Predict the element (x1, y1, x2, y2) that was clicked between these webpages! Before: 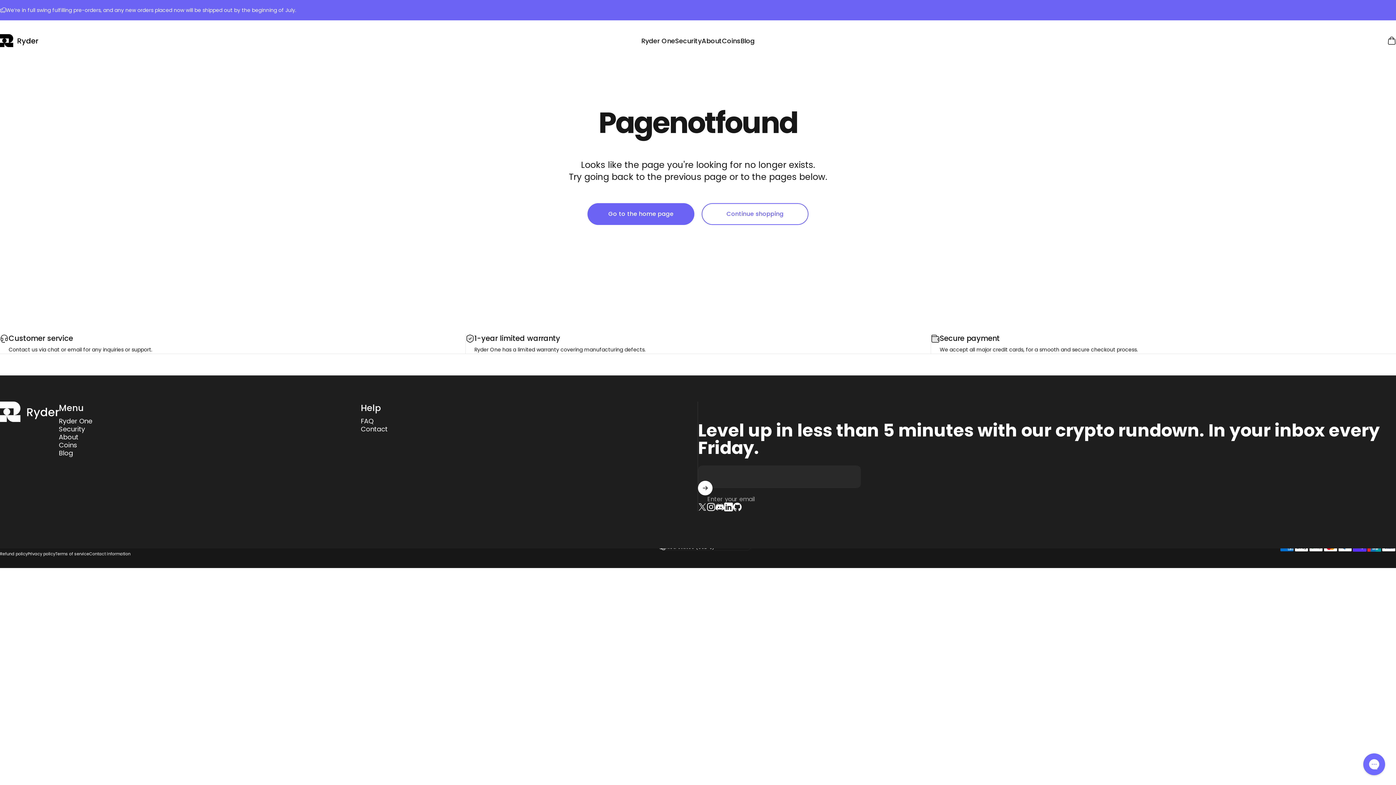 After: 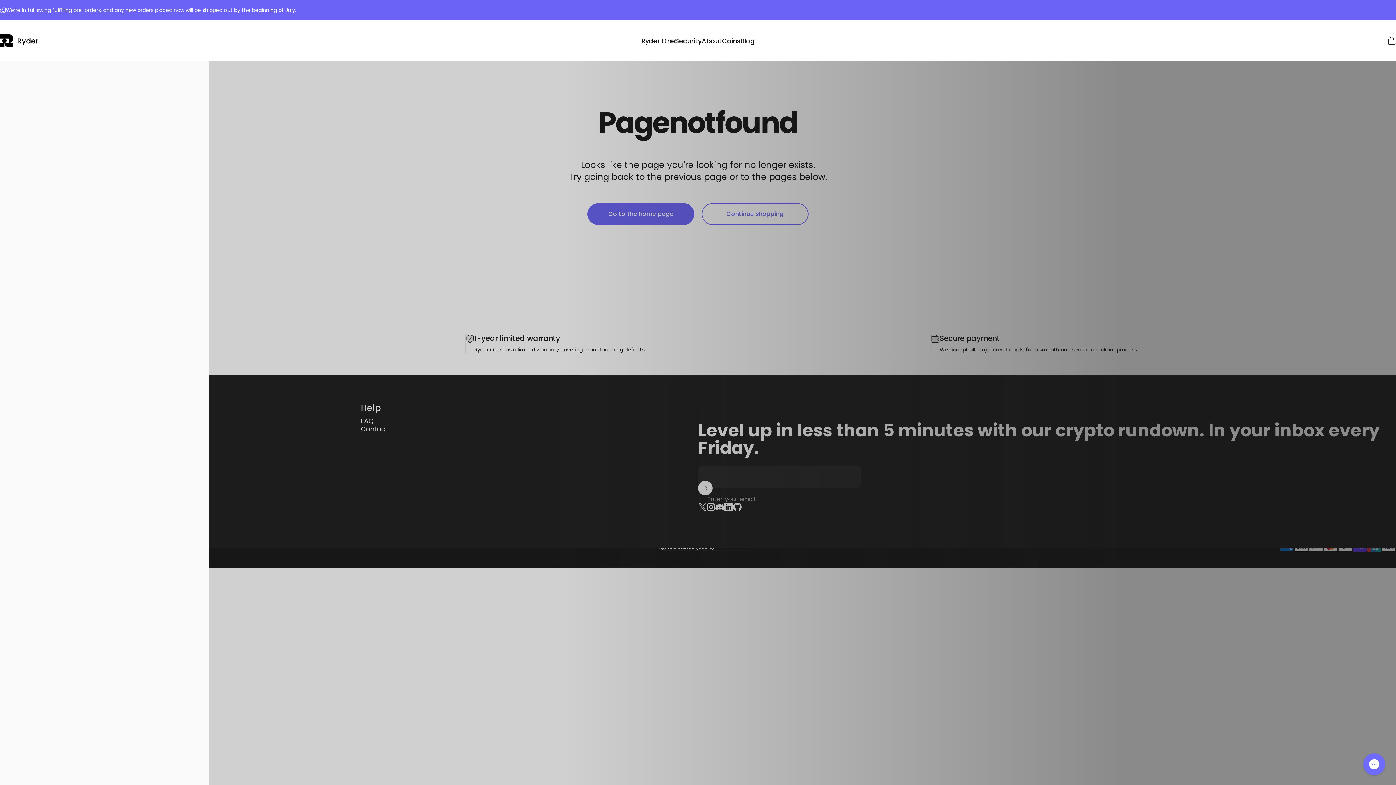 Action: label: Cart bbox: (1387, 36, 1396, 45)